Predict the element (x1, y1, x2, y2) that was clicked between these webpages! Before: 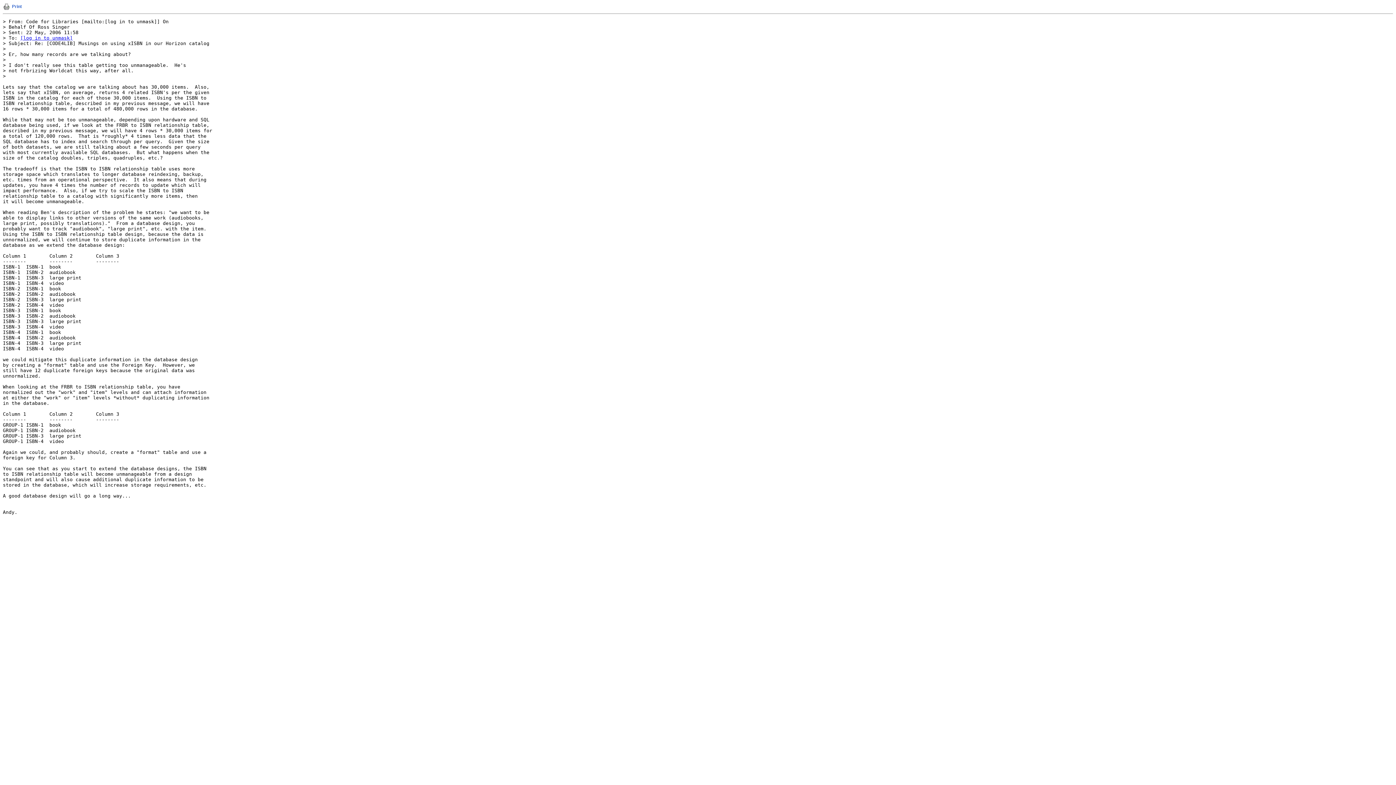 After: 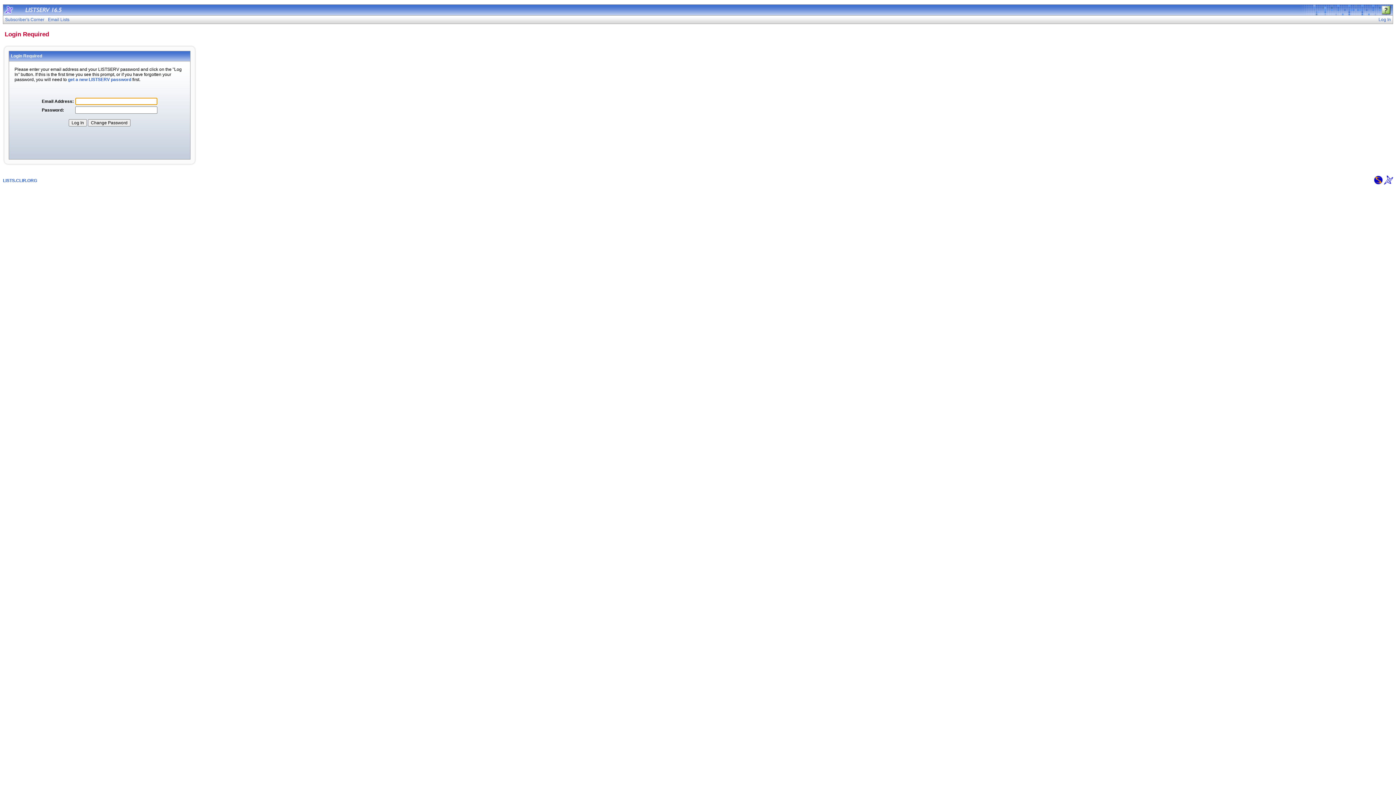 Action: bbox: (20, 35, 72, 40) label: [log in to unmask]